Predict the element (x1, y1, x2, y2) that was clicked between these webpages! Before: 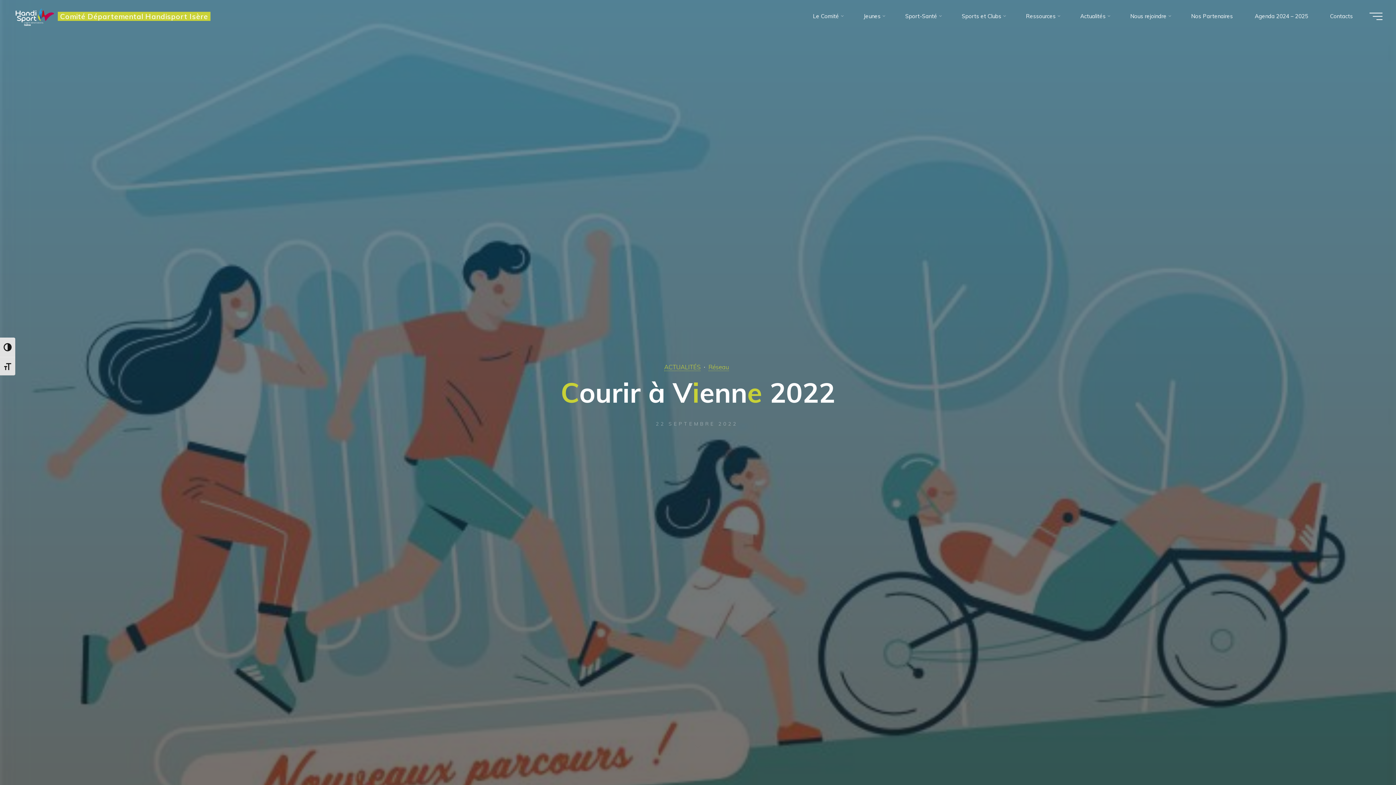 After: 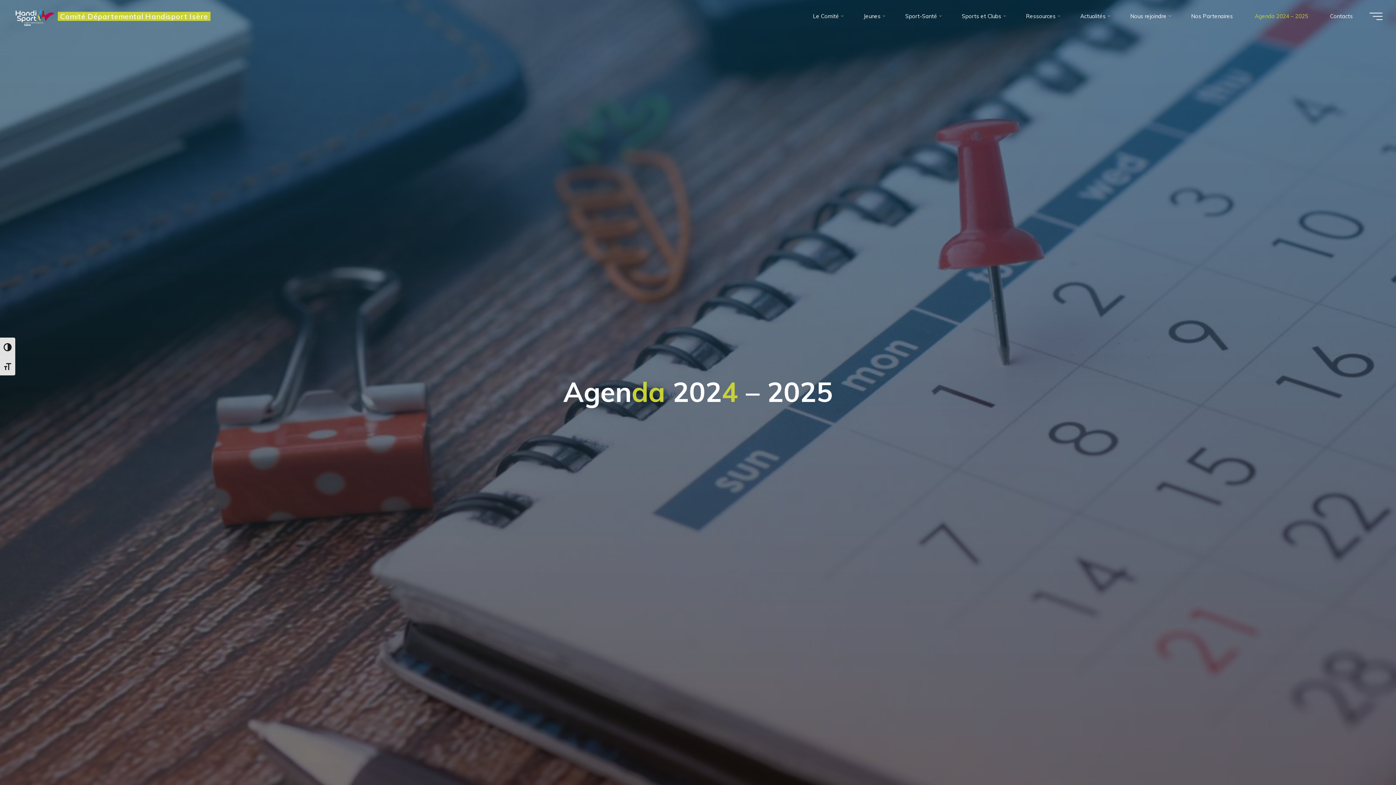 Action: label: Agenda 2024 – 2025 bbox: (1244, 3, 1319, 29)